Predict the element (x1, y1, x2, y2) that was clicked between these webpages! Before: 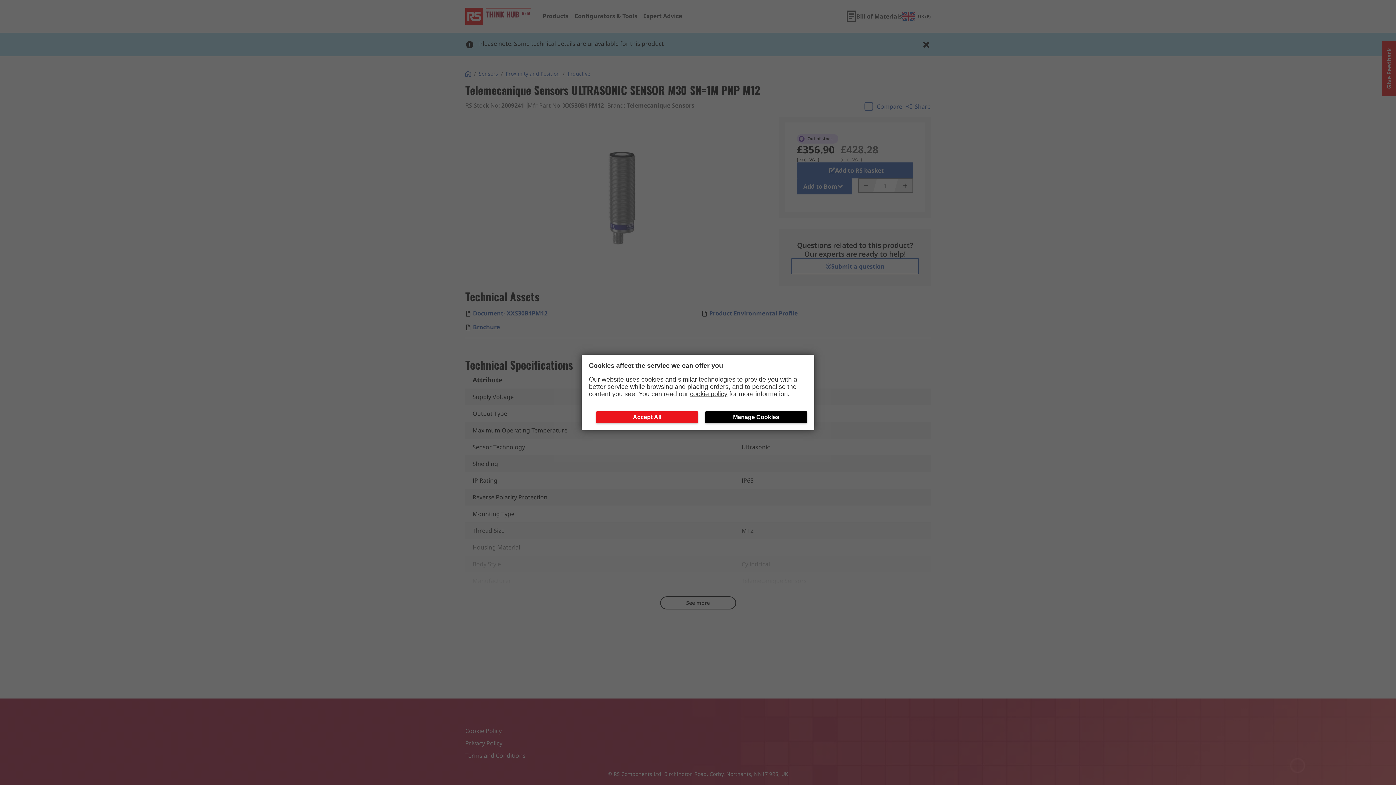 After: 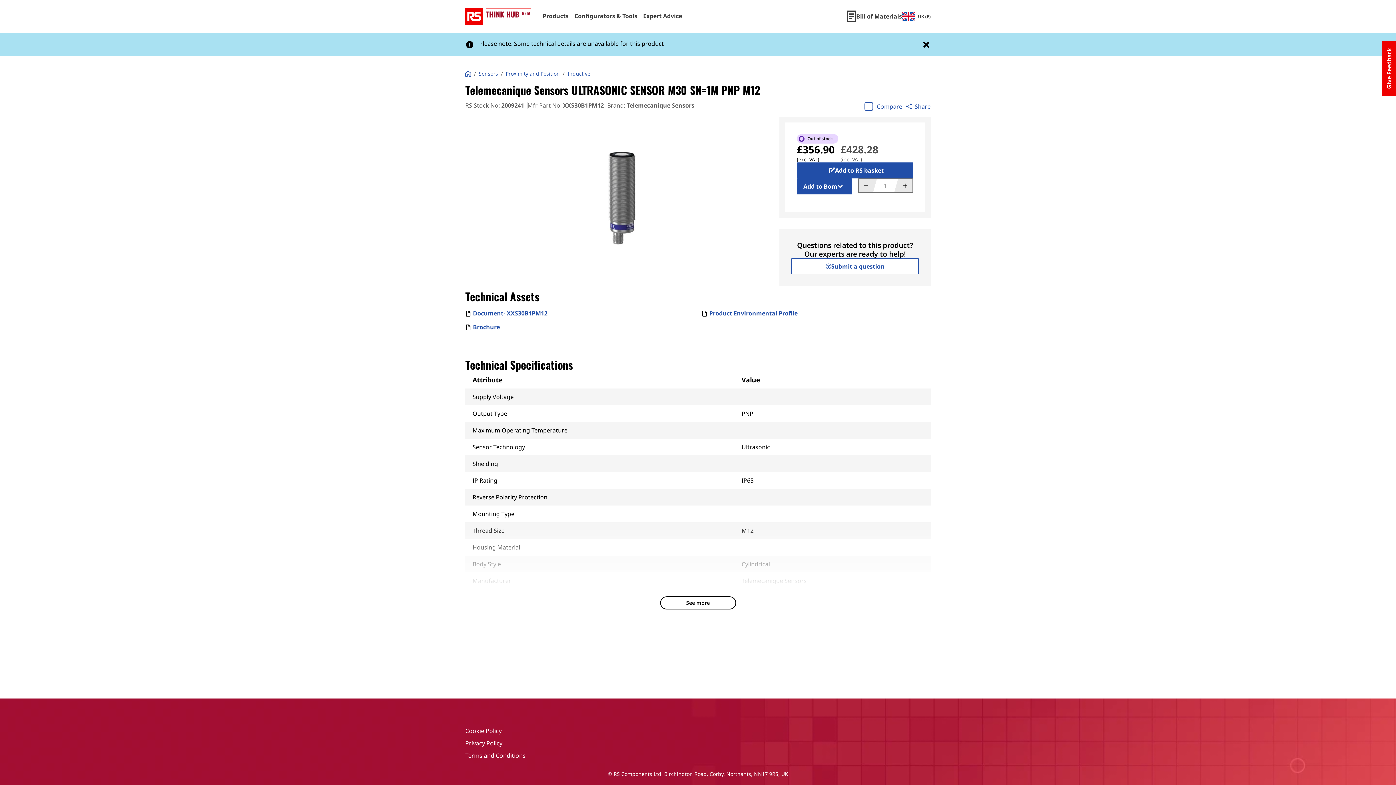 Action: bbox: (596, 411, 698, 423) label: Close consent Widget